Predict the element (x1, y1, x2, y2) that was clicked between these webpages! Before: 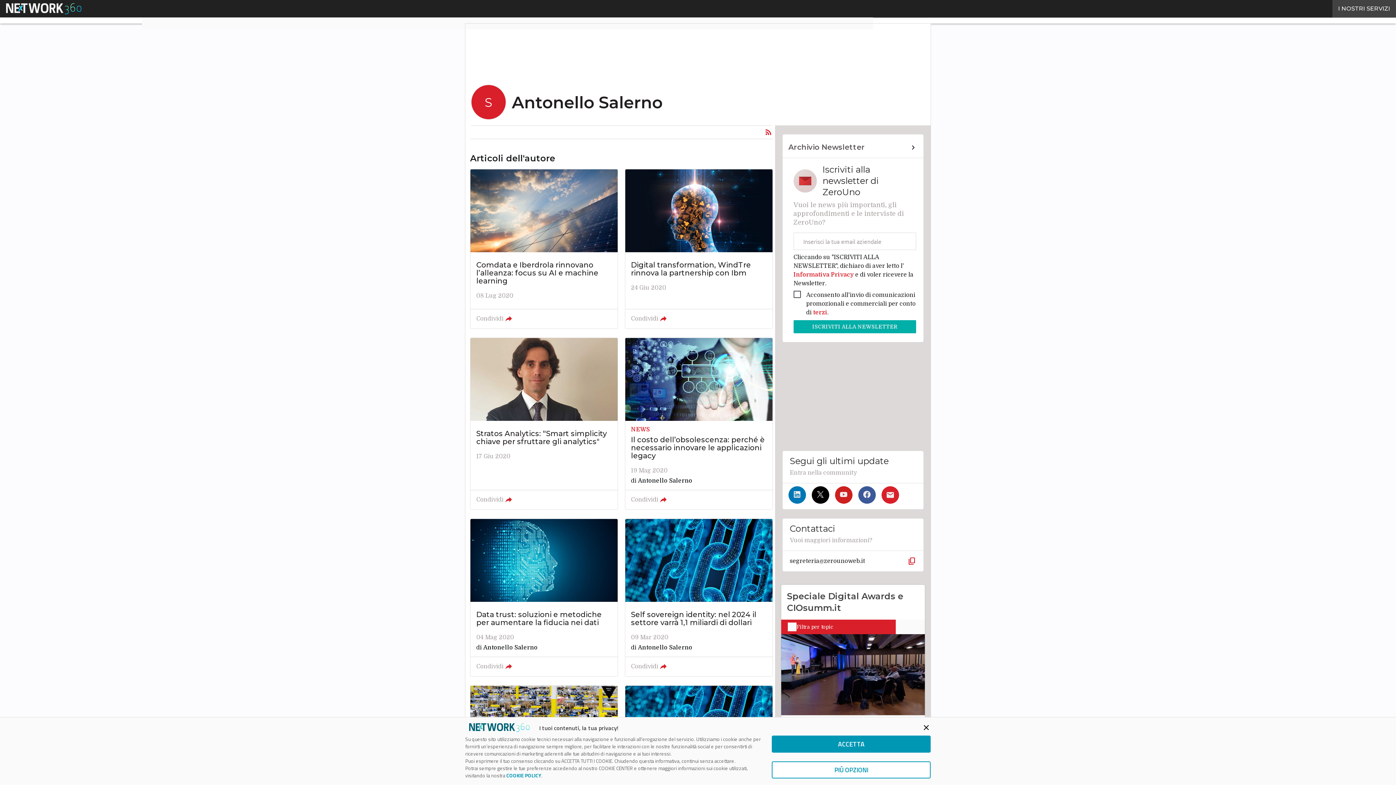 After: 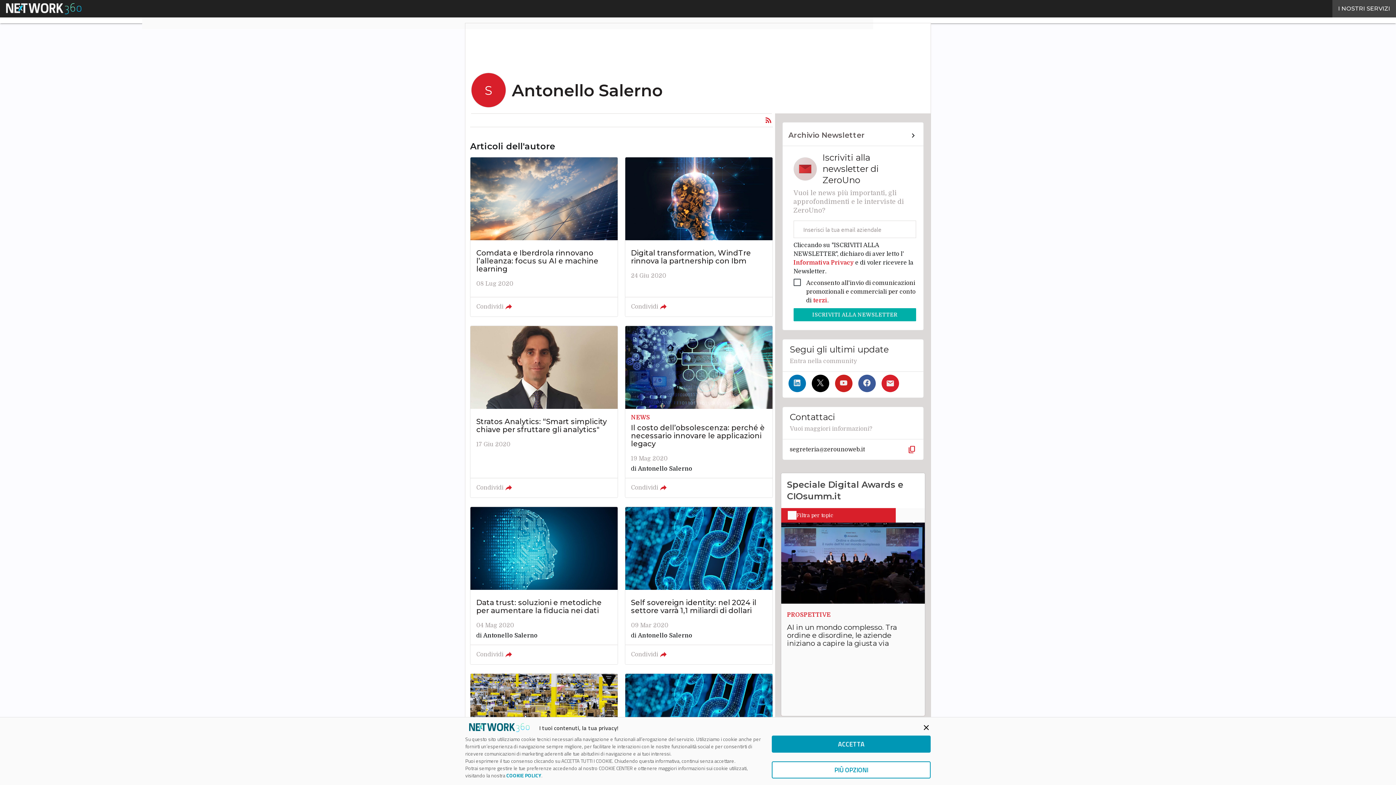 Action: bbox: (506, 772, 541, 779) label: COOKIE POLICY